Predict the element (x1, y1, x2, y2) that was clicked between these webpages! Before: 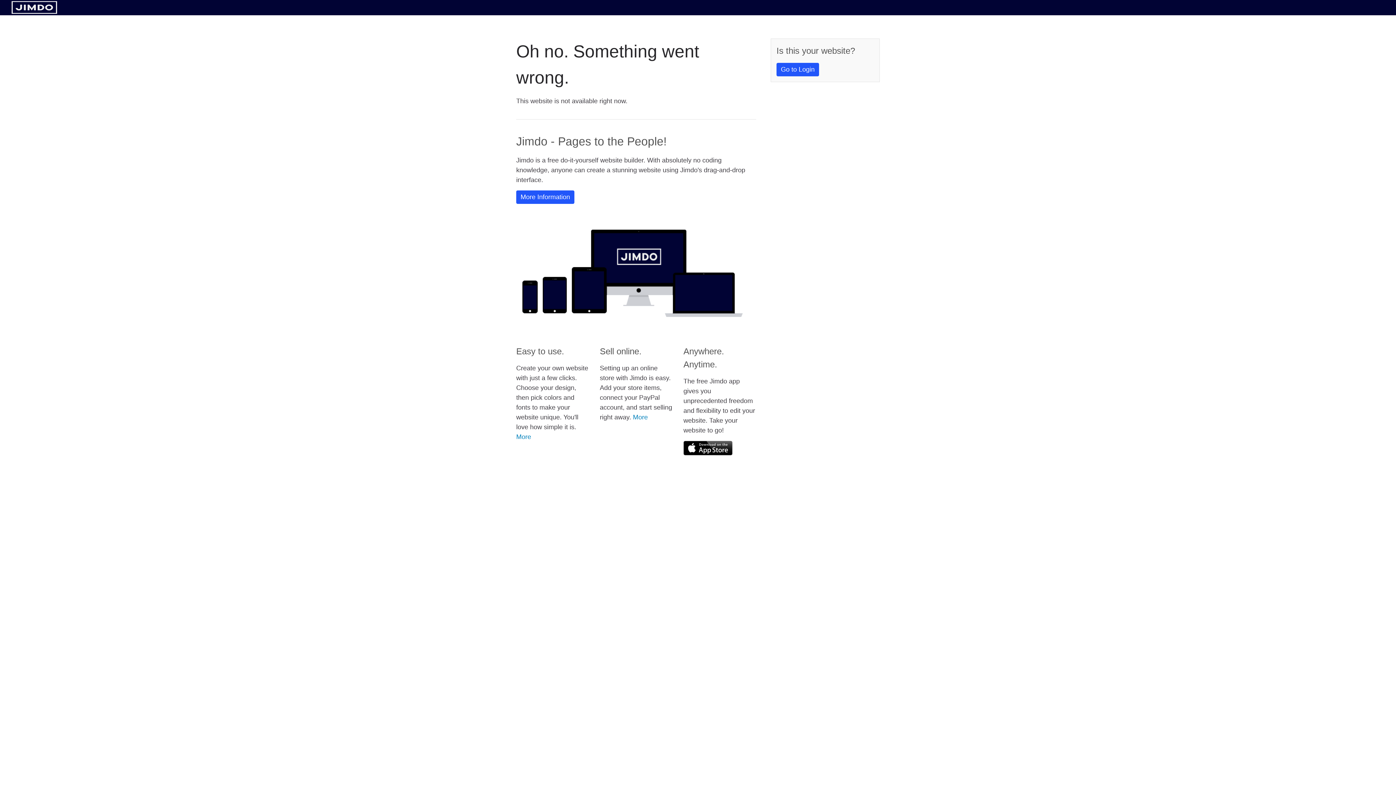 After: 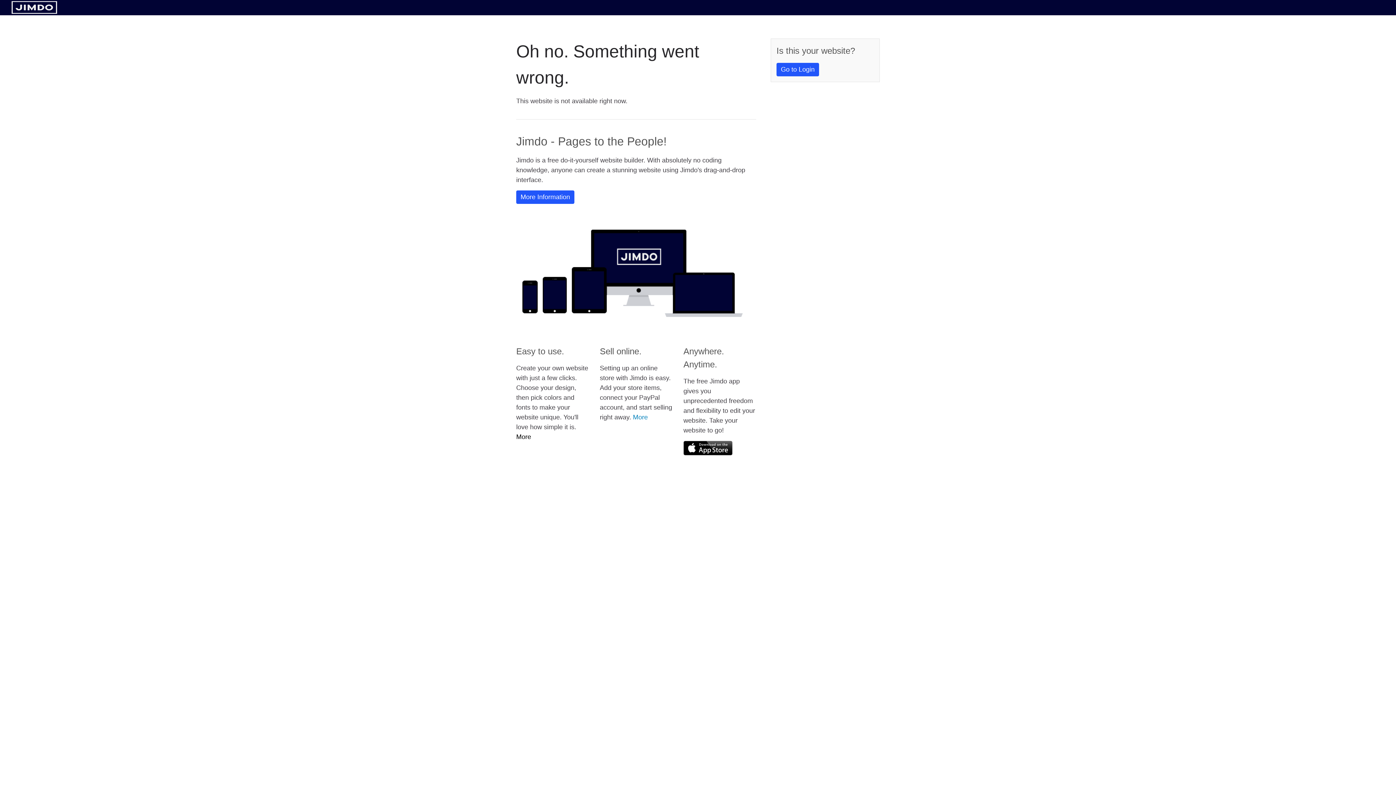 Action: bbox: (516, 433, 531, 440) label: More